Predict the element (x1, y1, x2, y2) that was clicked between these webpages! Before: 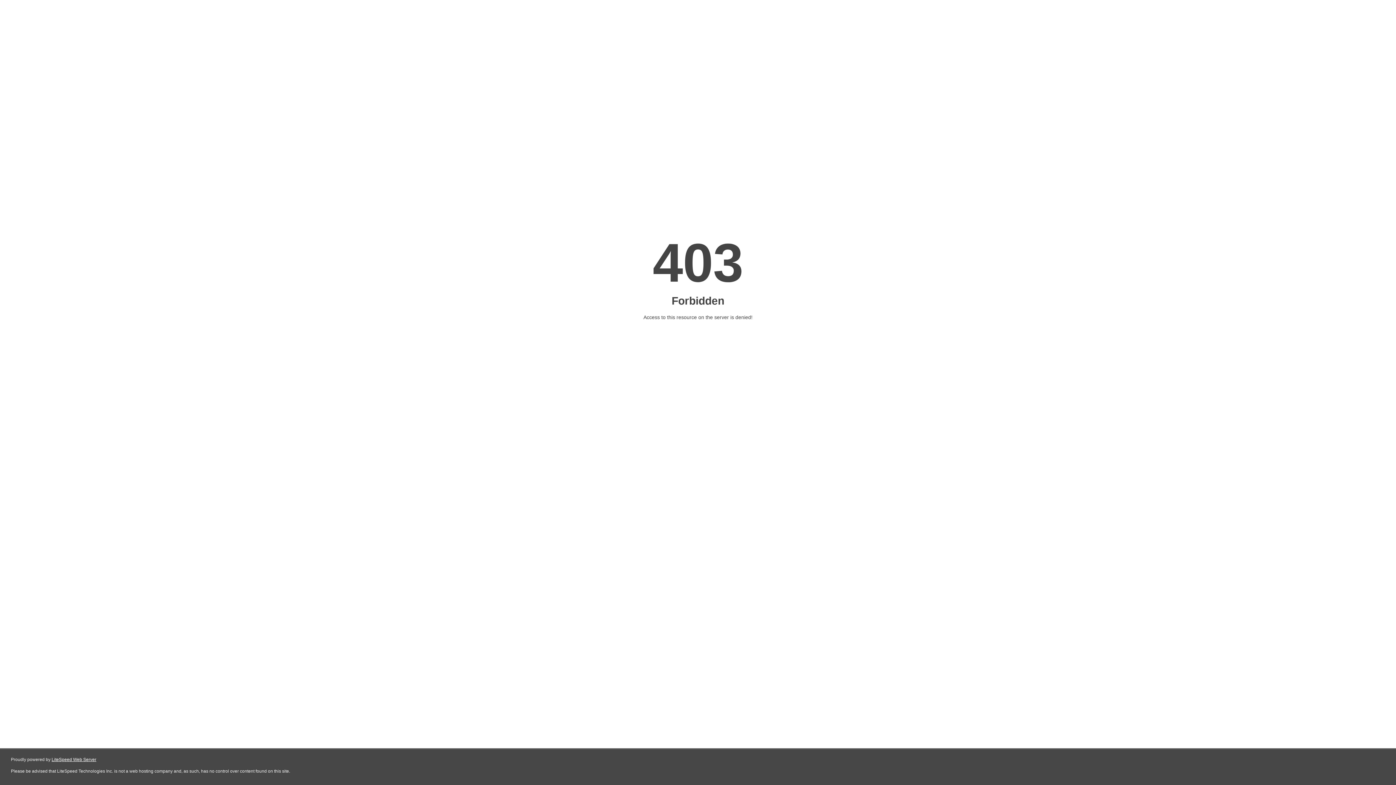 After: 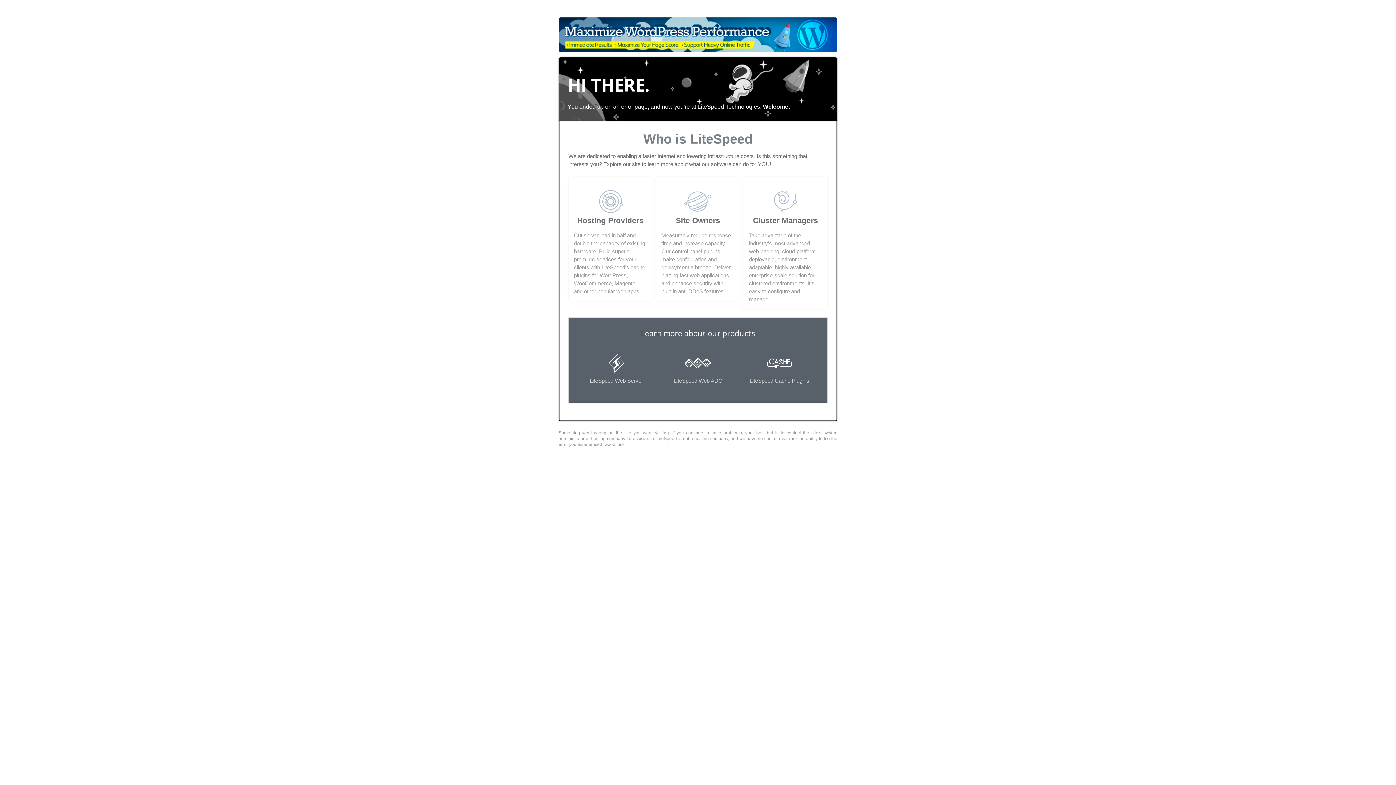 Action: label: LiteSpeed Web Server bbox: (51, 757, 96, 762)